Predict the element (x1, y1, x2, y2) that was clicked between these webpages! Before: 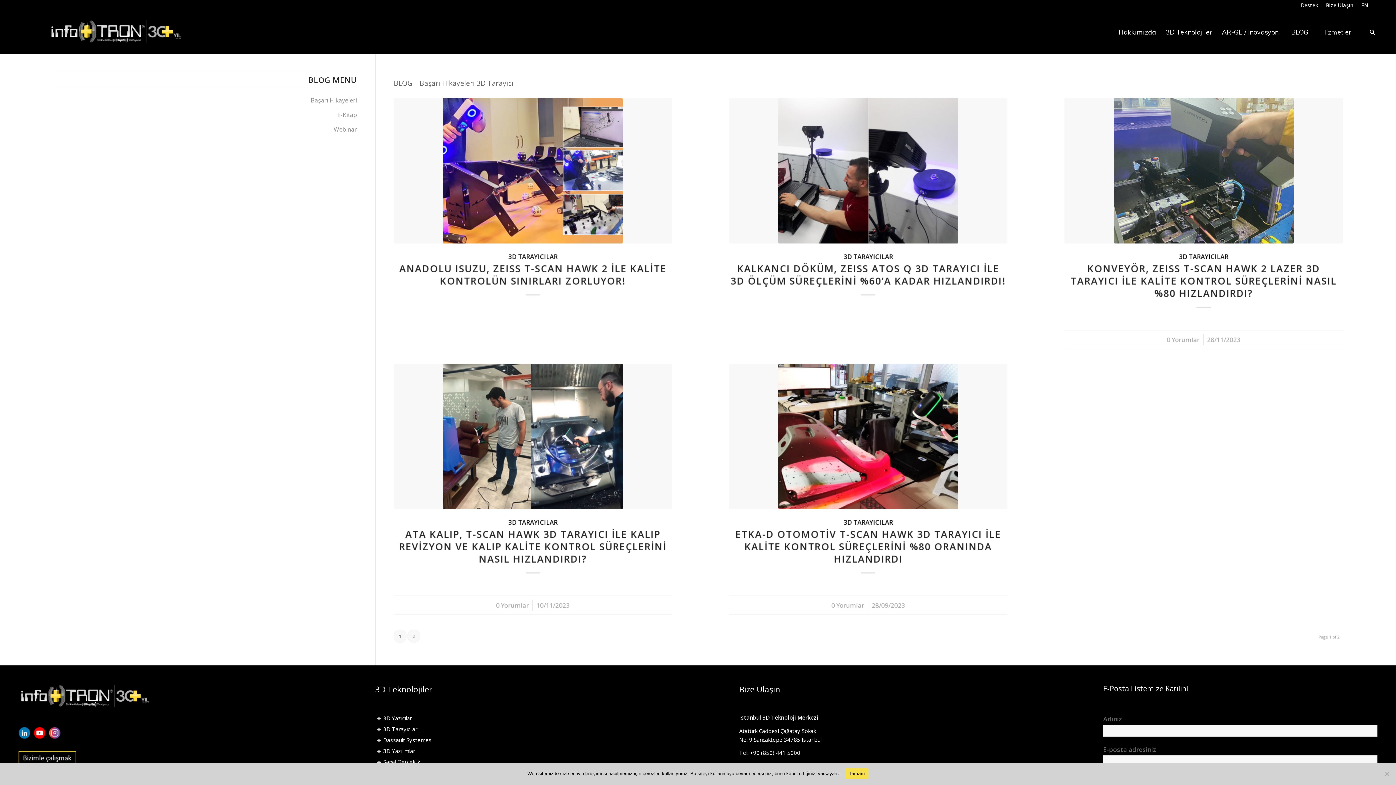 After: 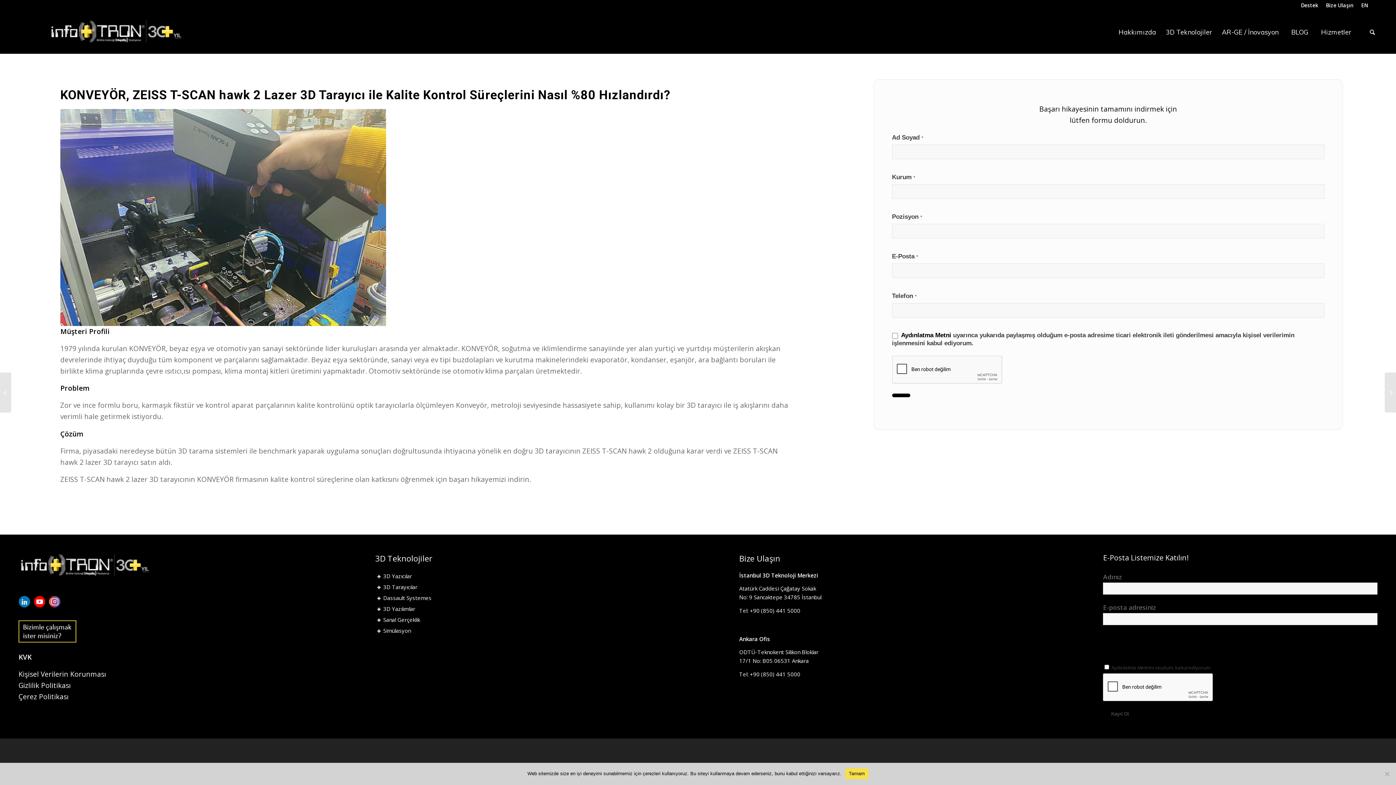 Action: label: 0 Yorumlar bbox: (1167, 335, 1199, 344)